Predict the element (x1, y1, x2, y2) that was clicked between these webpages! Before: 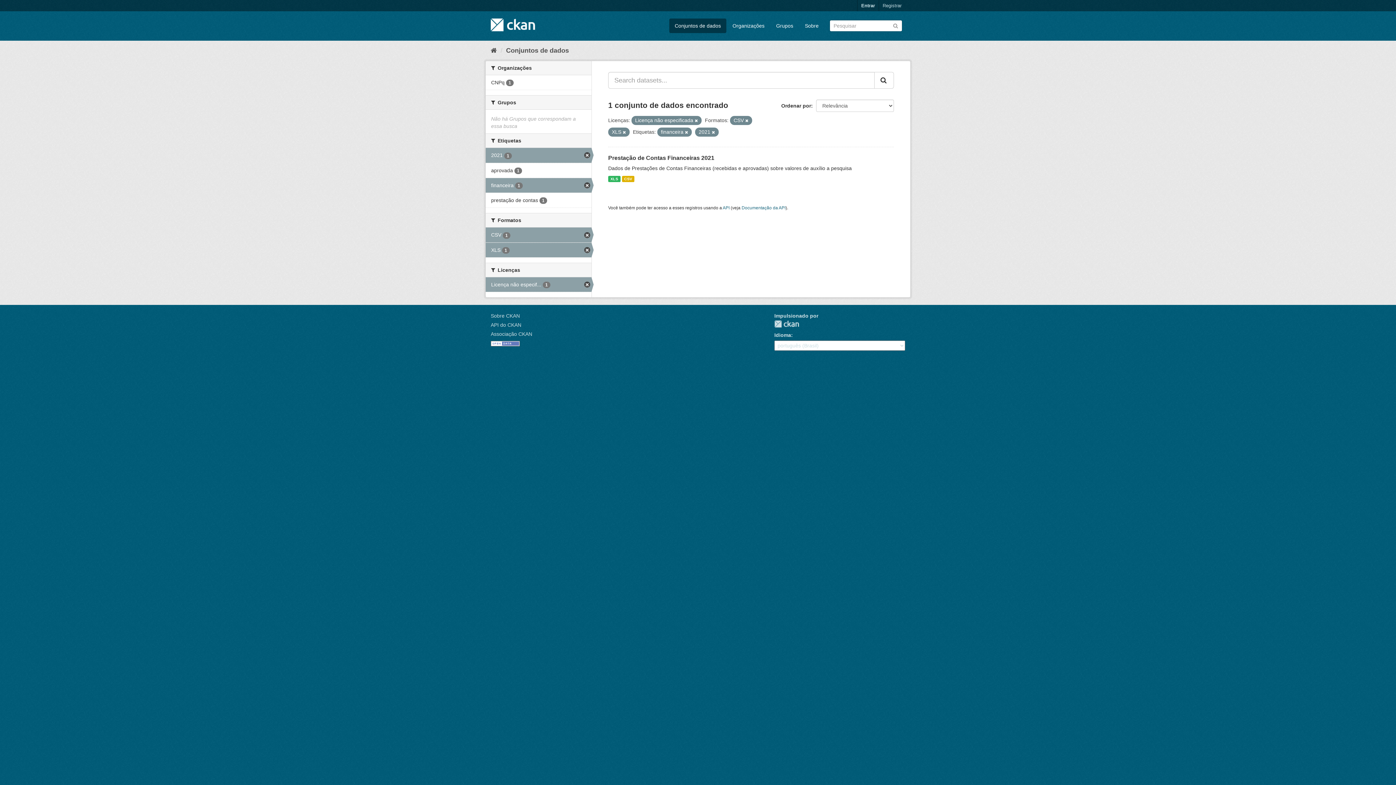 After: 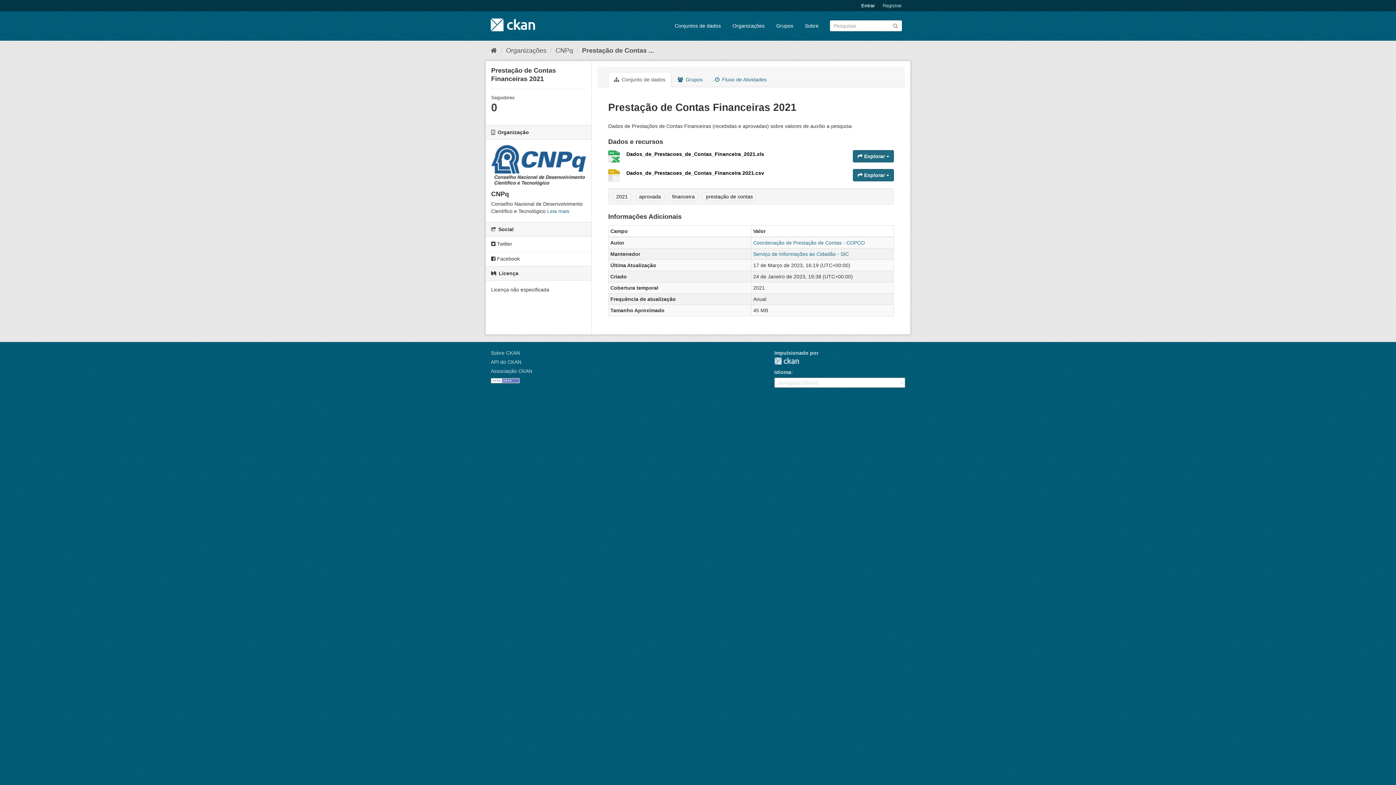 Action: label: Prestação de Contas Financeiras 2021 bbox: (608, 154, 714, 161)